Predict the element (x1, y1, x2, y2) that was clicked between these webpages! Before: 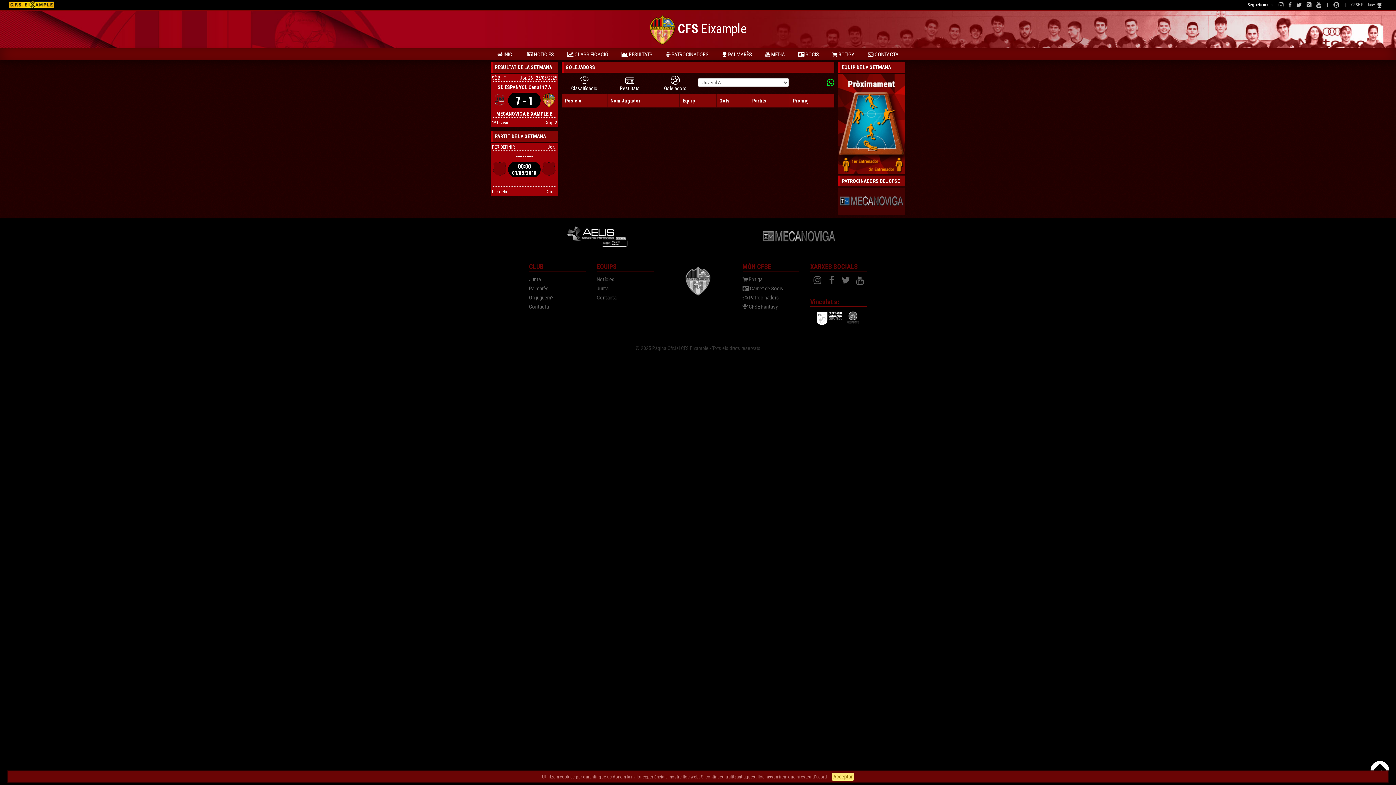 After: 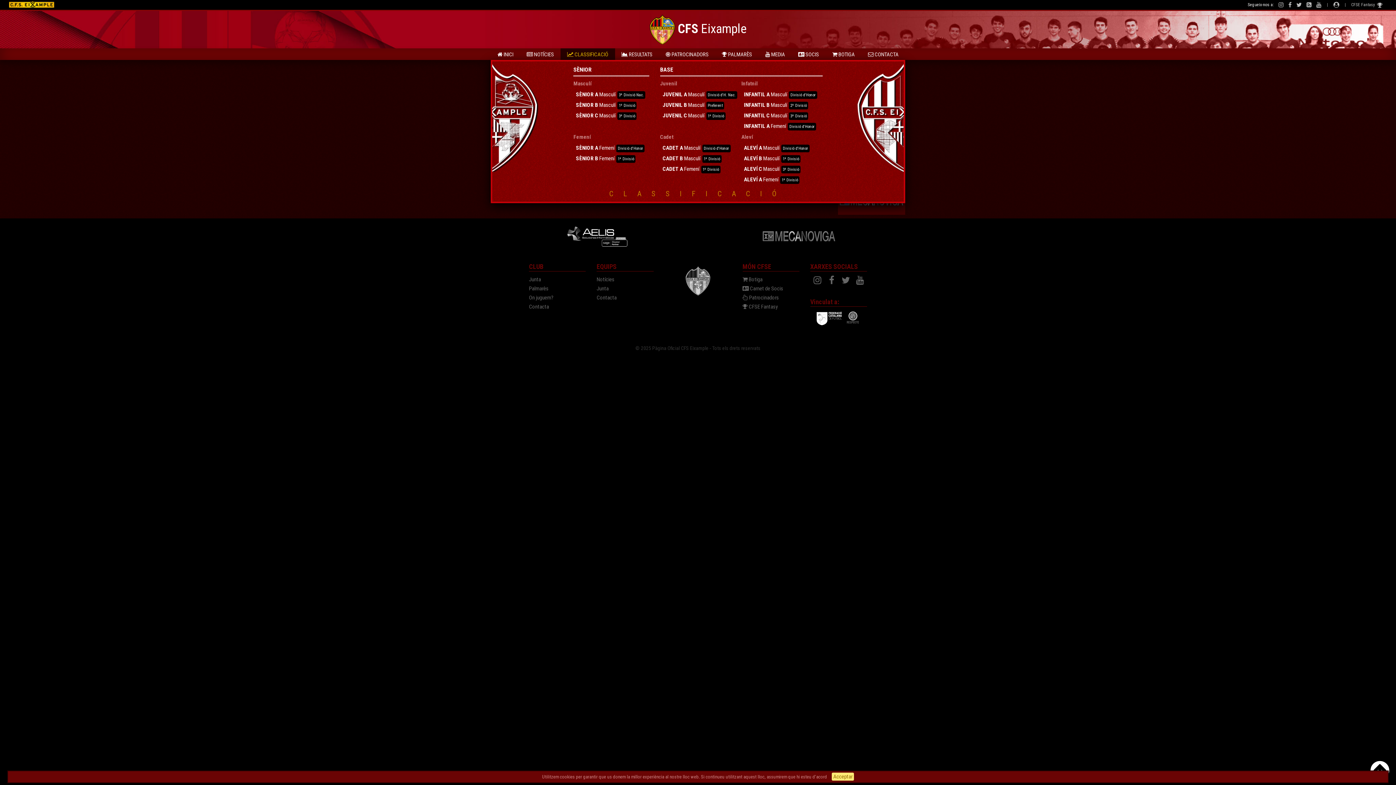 Action: bbox: (560, 48, 615, 59) label:  CLASSIFICACIÓ